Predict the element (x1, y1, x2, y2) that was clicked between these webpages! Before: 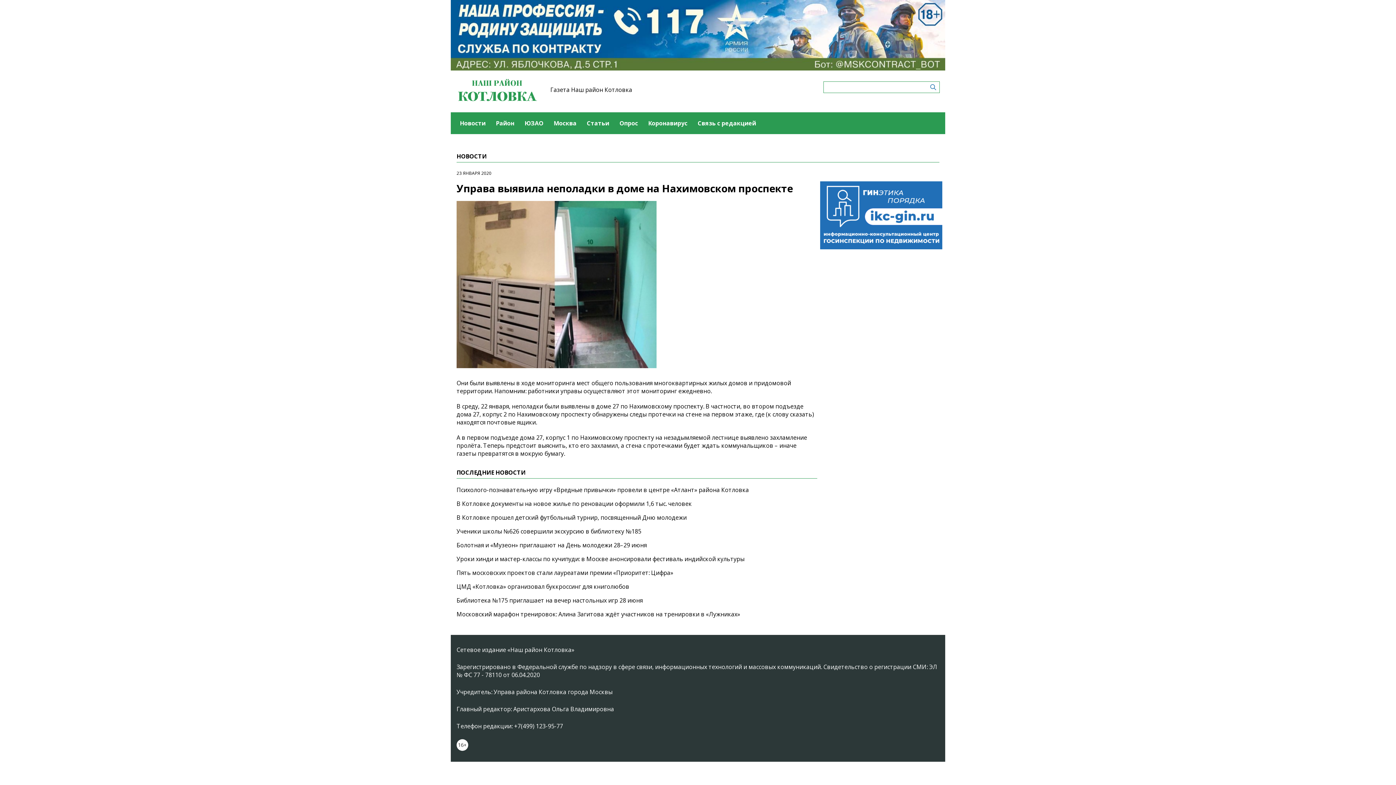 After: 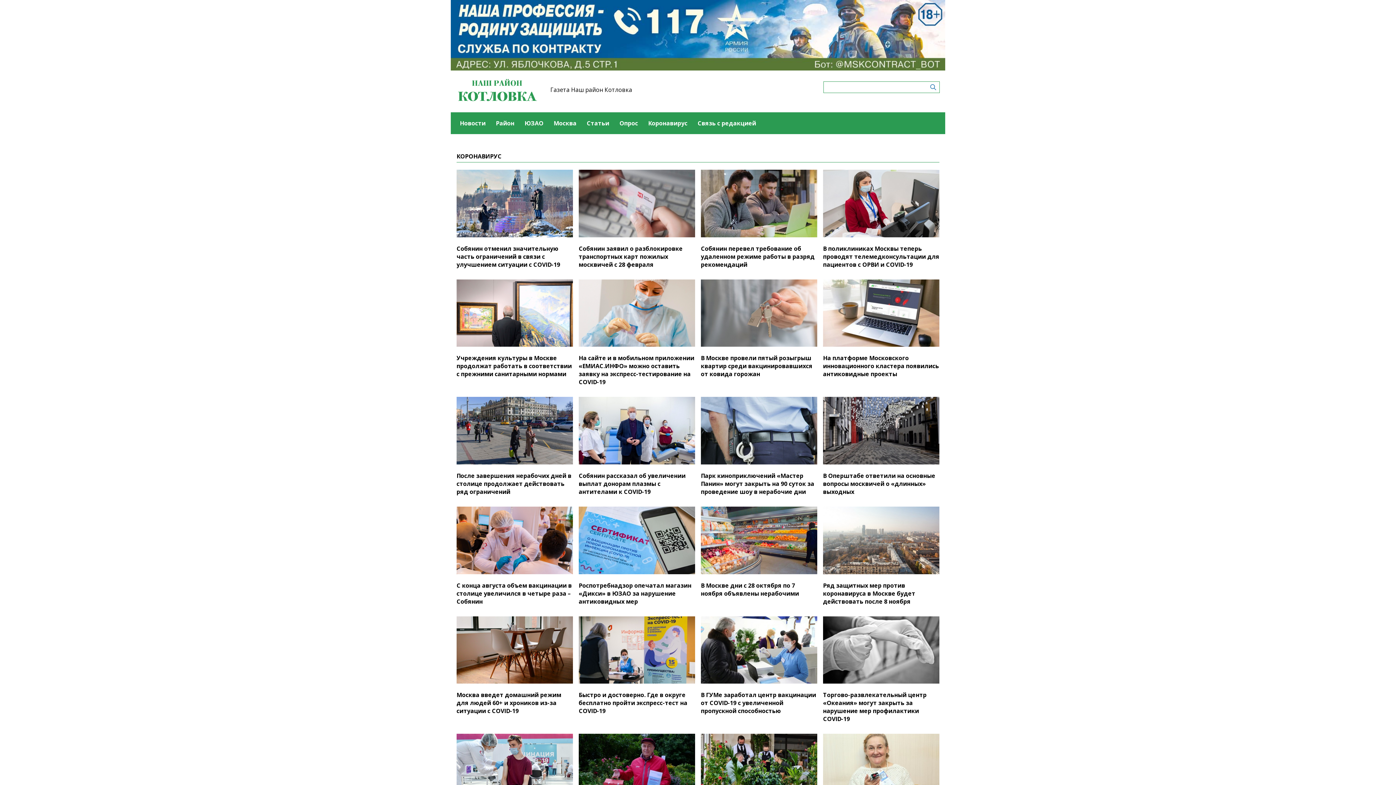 Action: bbox: (648, 112, 687, 134) label: Коронавирус